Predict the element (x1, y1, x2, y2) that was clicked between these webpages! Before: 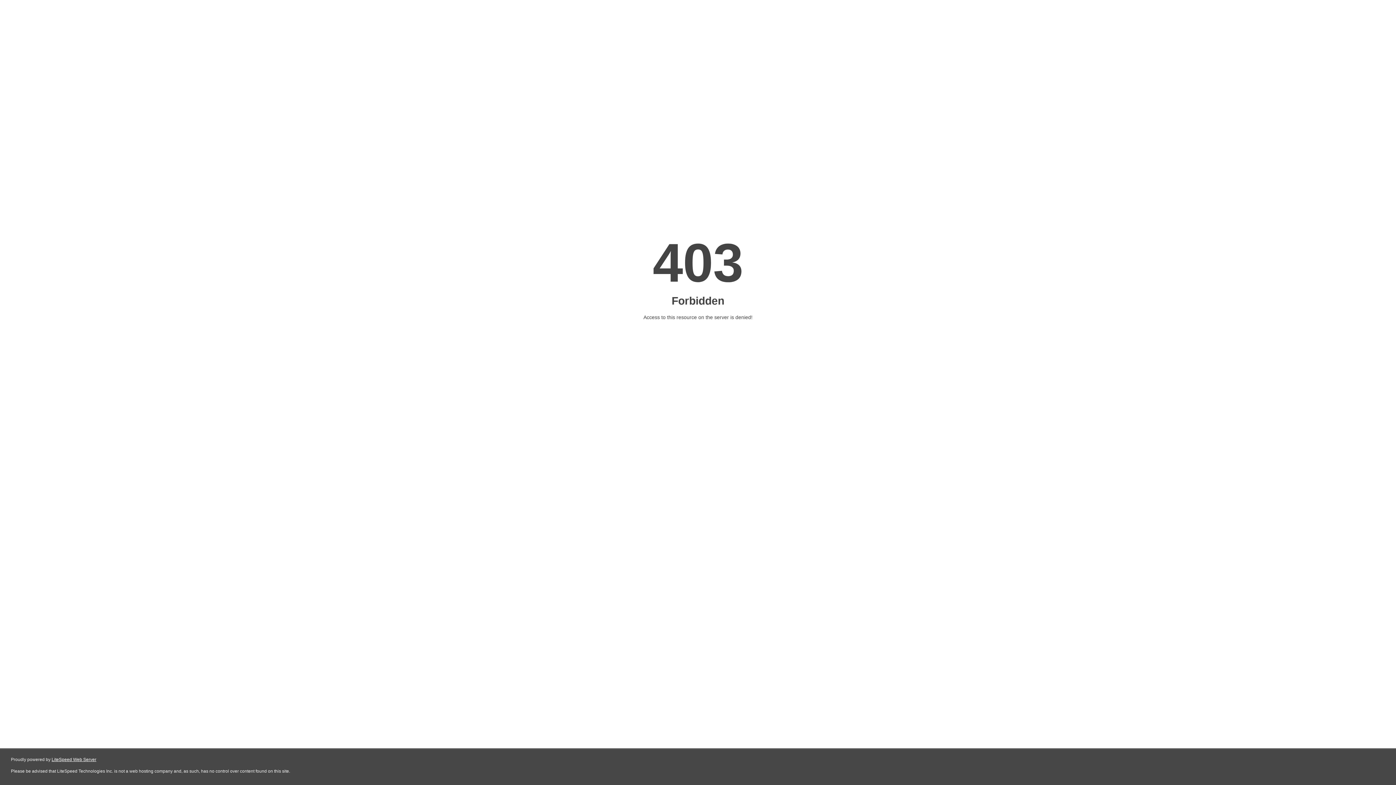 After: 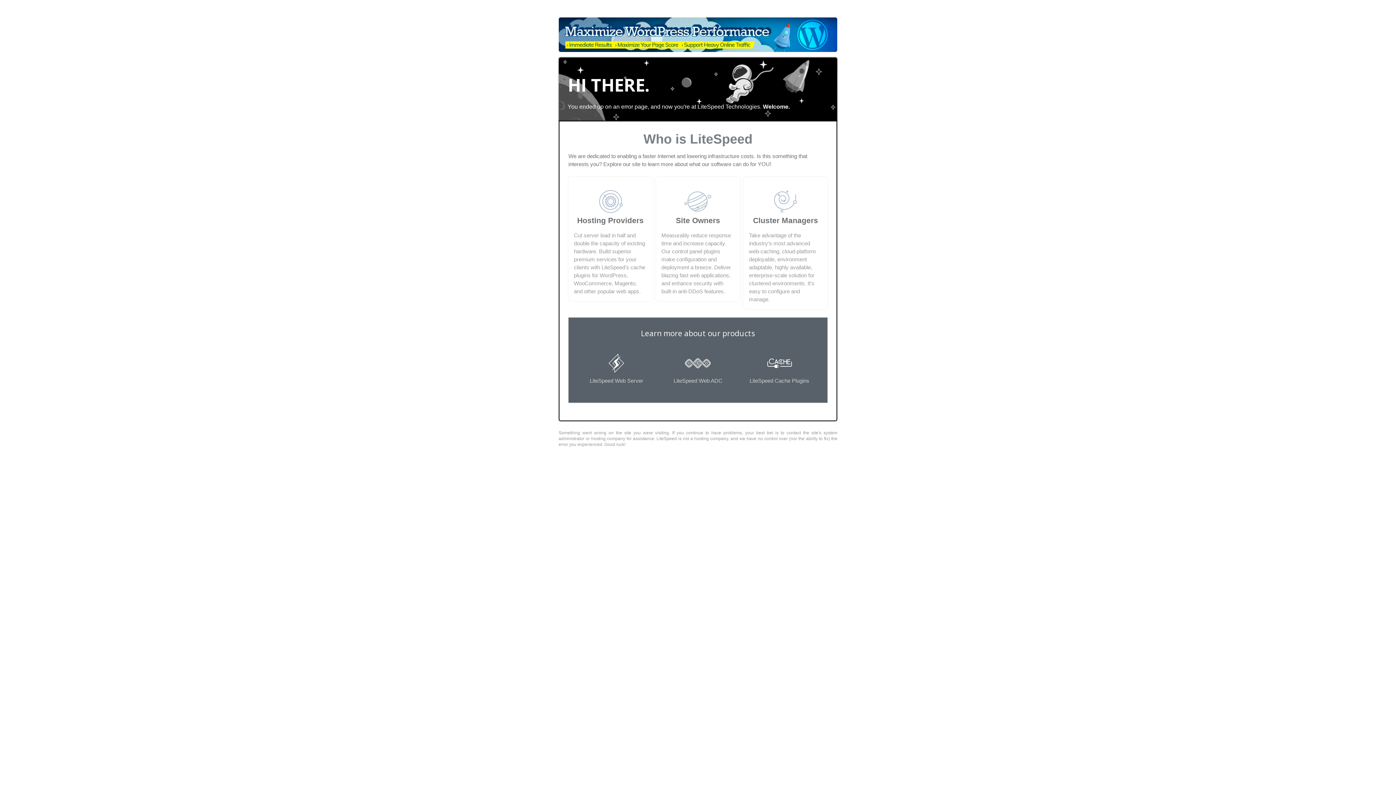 Action: label: LiteSpeed Web Server bbox: (51, 757, 96, 762)